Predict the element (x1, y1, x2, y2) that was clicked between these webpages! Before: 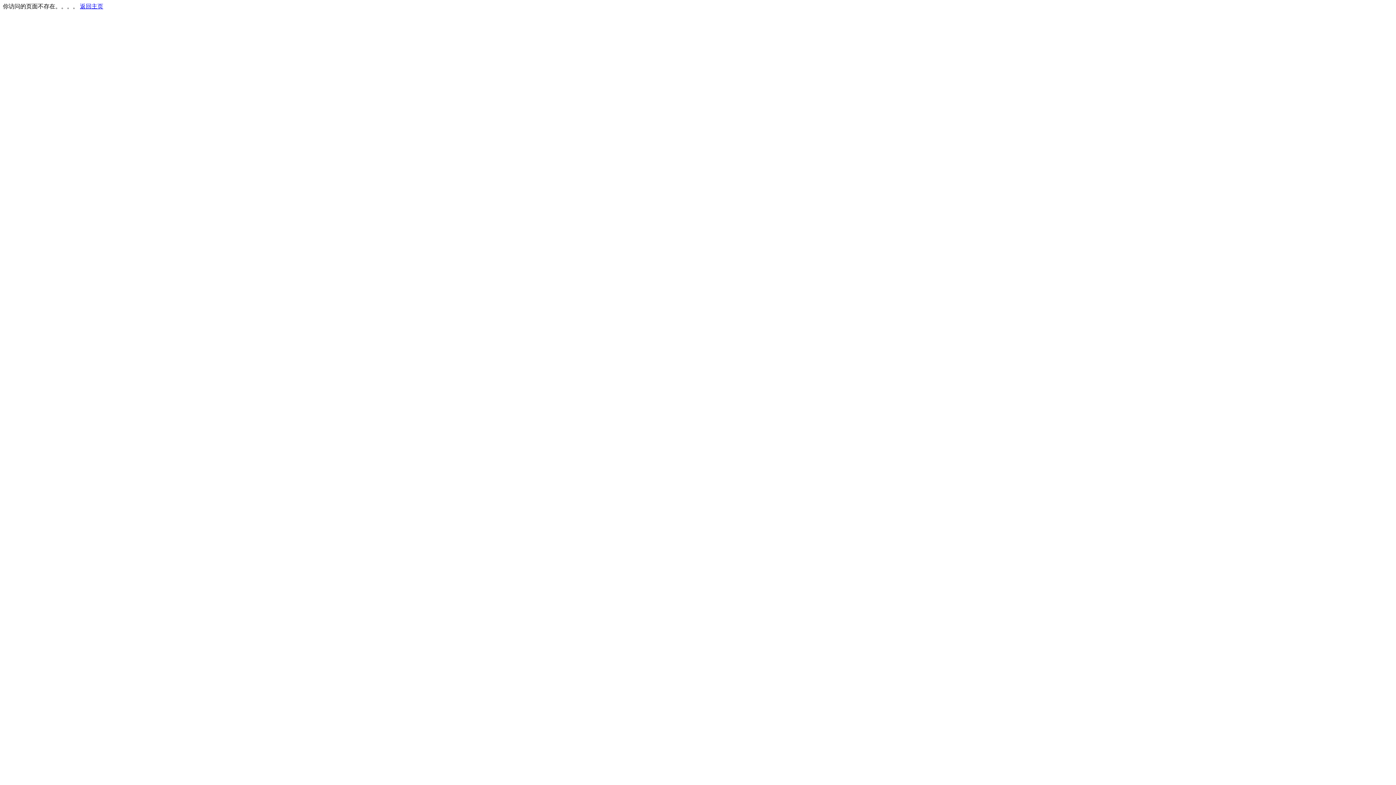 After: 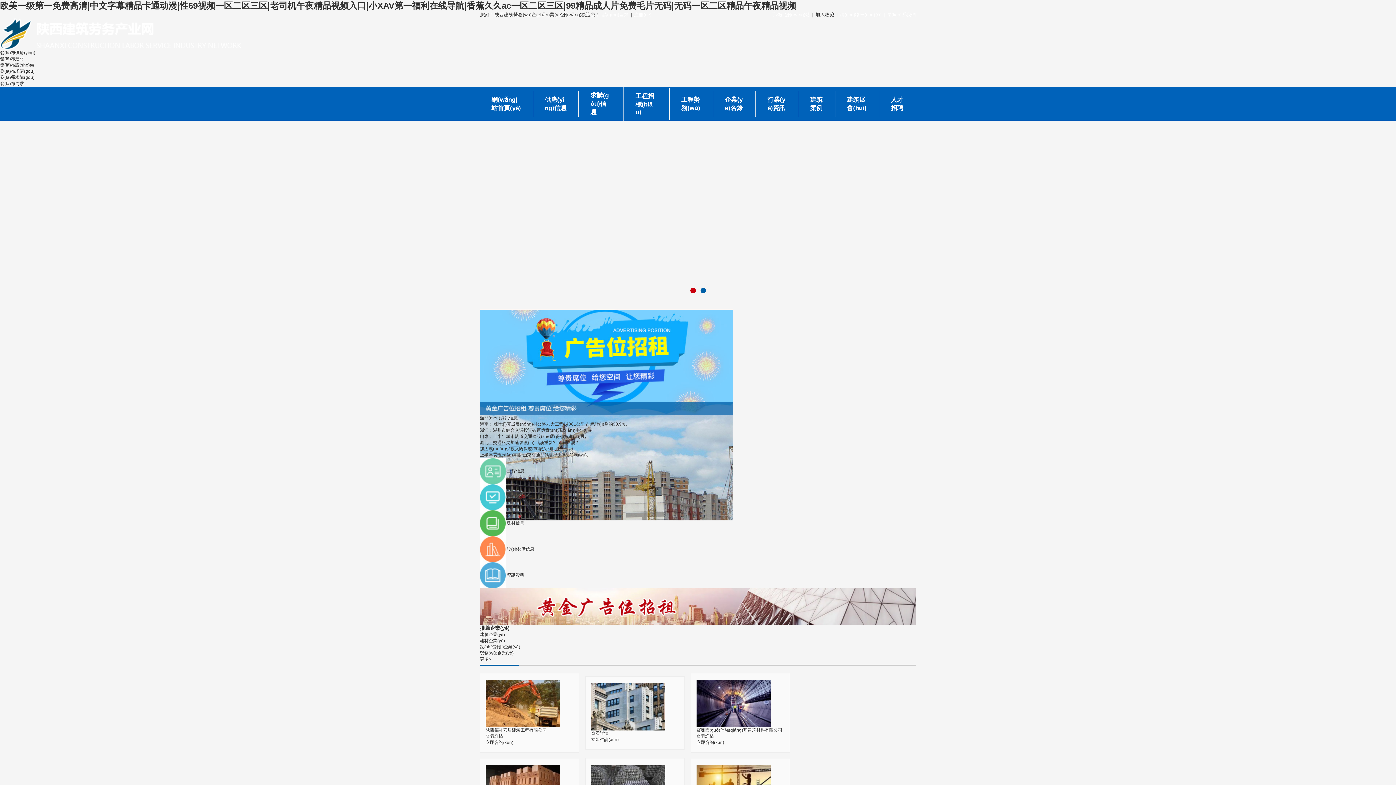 Action: label: 返回主页 bbox: (80, 3, 103, 9)